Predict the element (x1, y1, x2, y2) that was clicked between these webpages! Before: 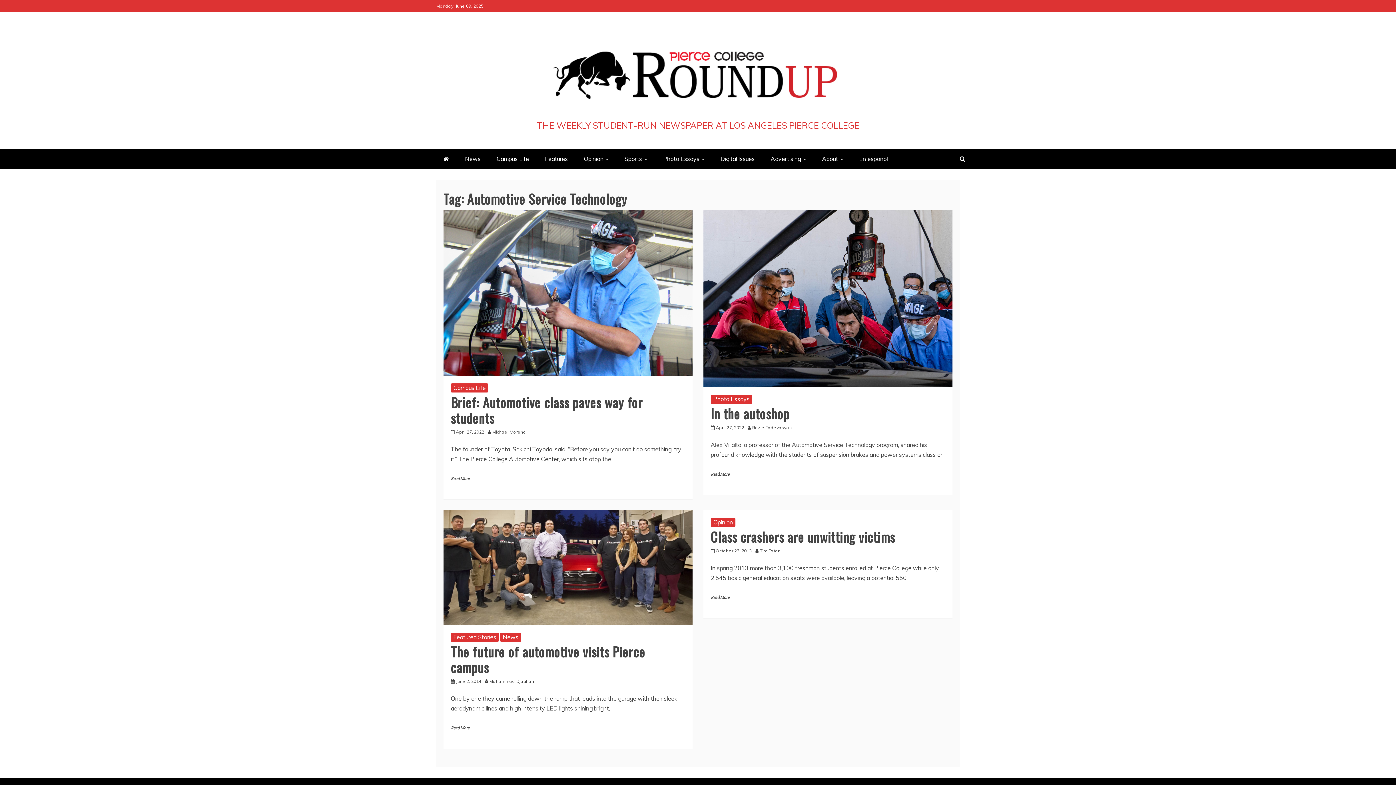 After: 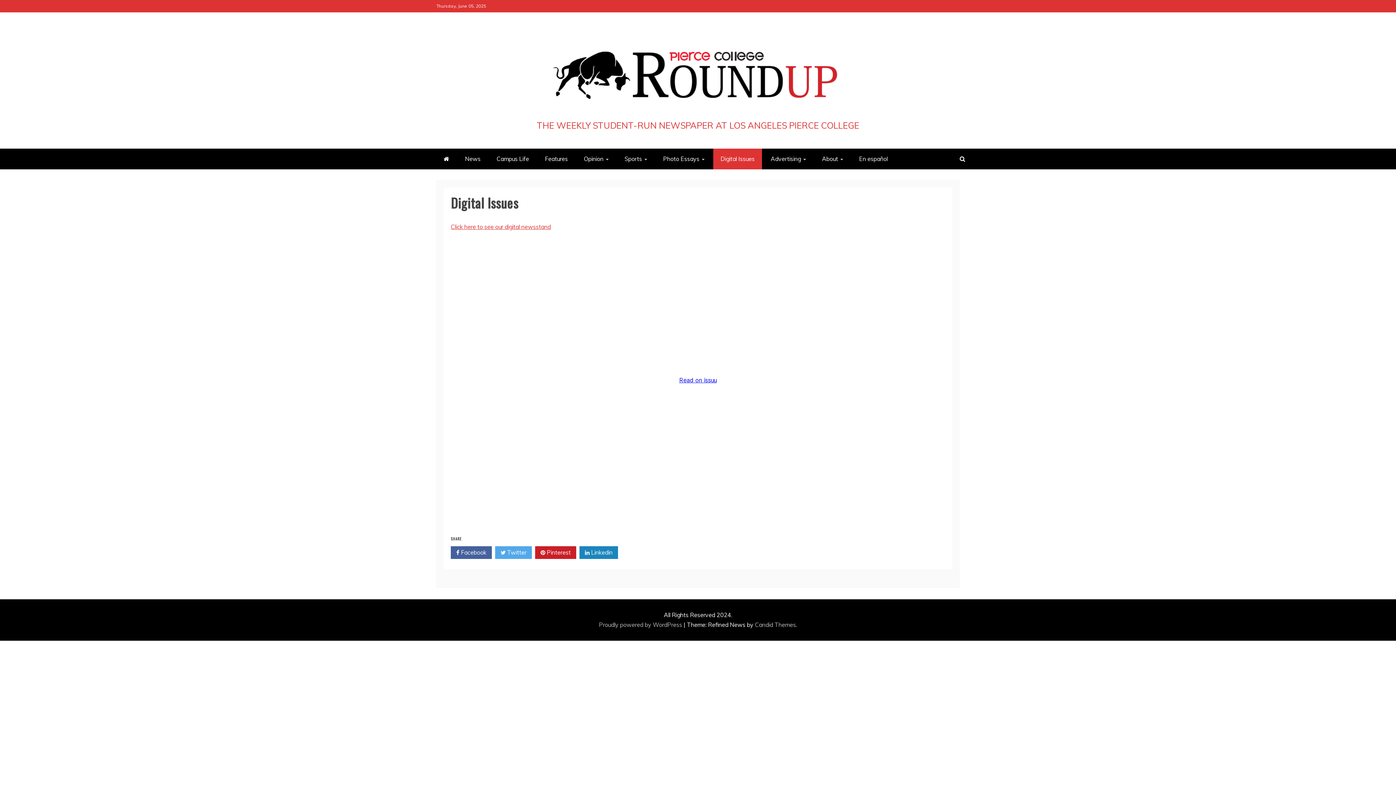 Action: bbox: (713, 148, 762, 169) label: Digital Issues